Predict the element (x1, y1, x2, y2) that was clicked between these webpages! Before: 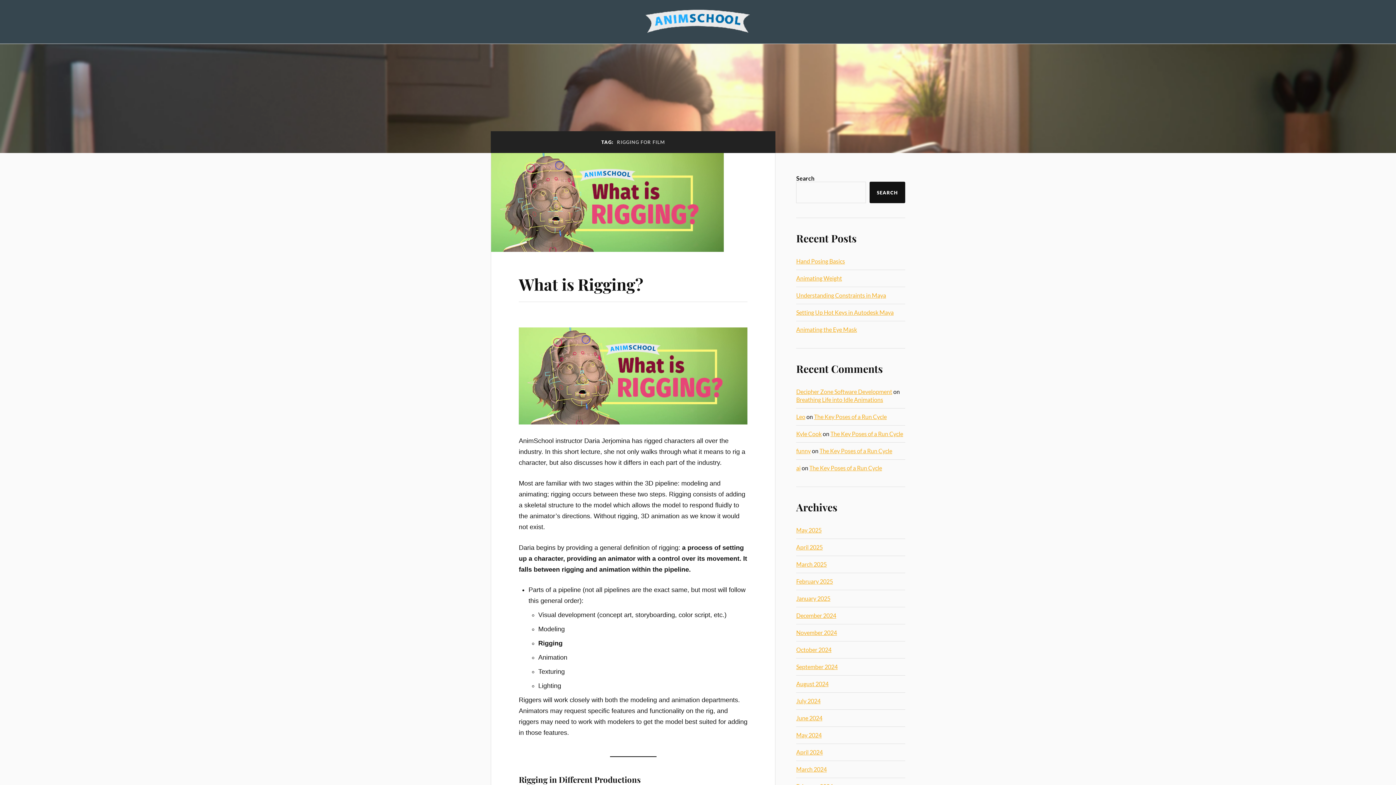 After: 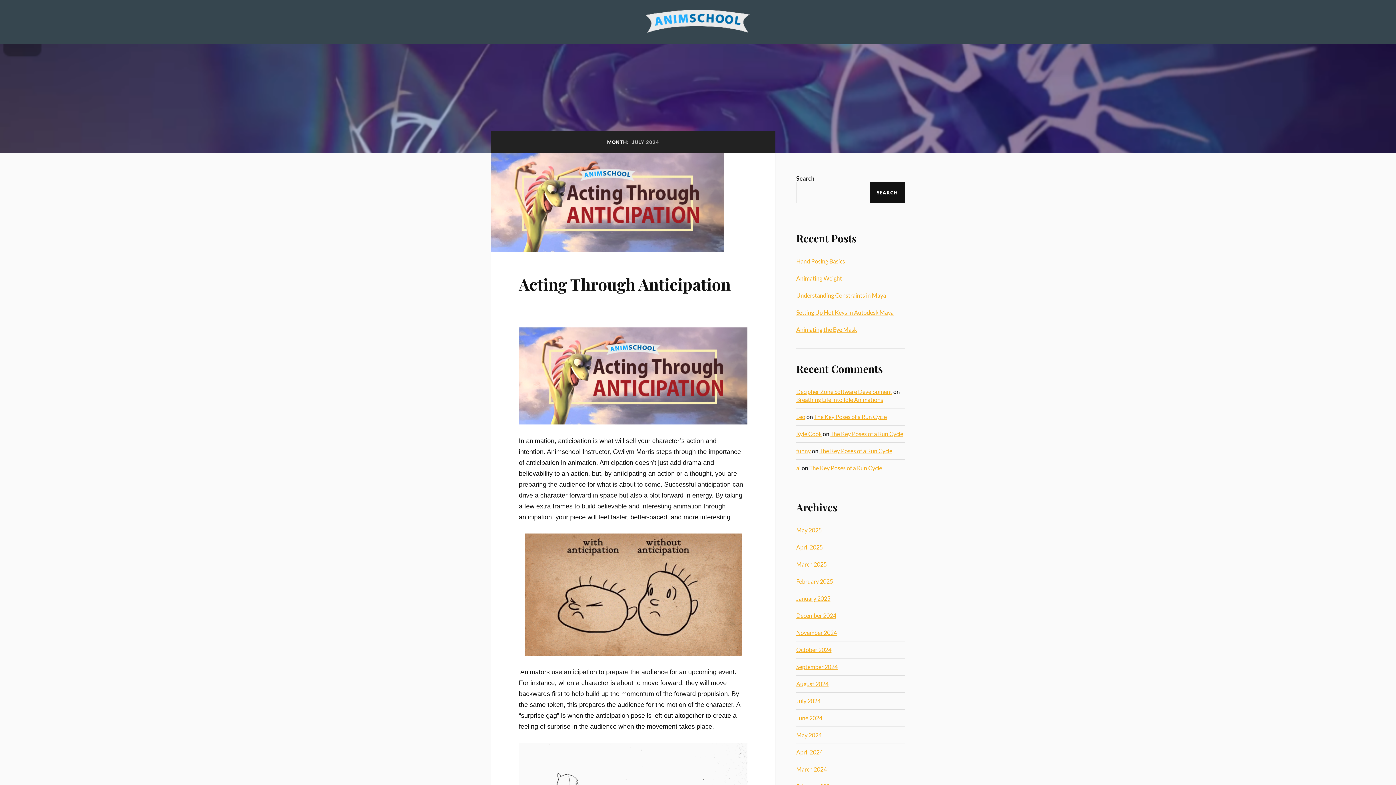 Action: bbox: (796, 697, 820, 704) label: July 2024